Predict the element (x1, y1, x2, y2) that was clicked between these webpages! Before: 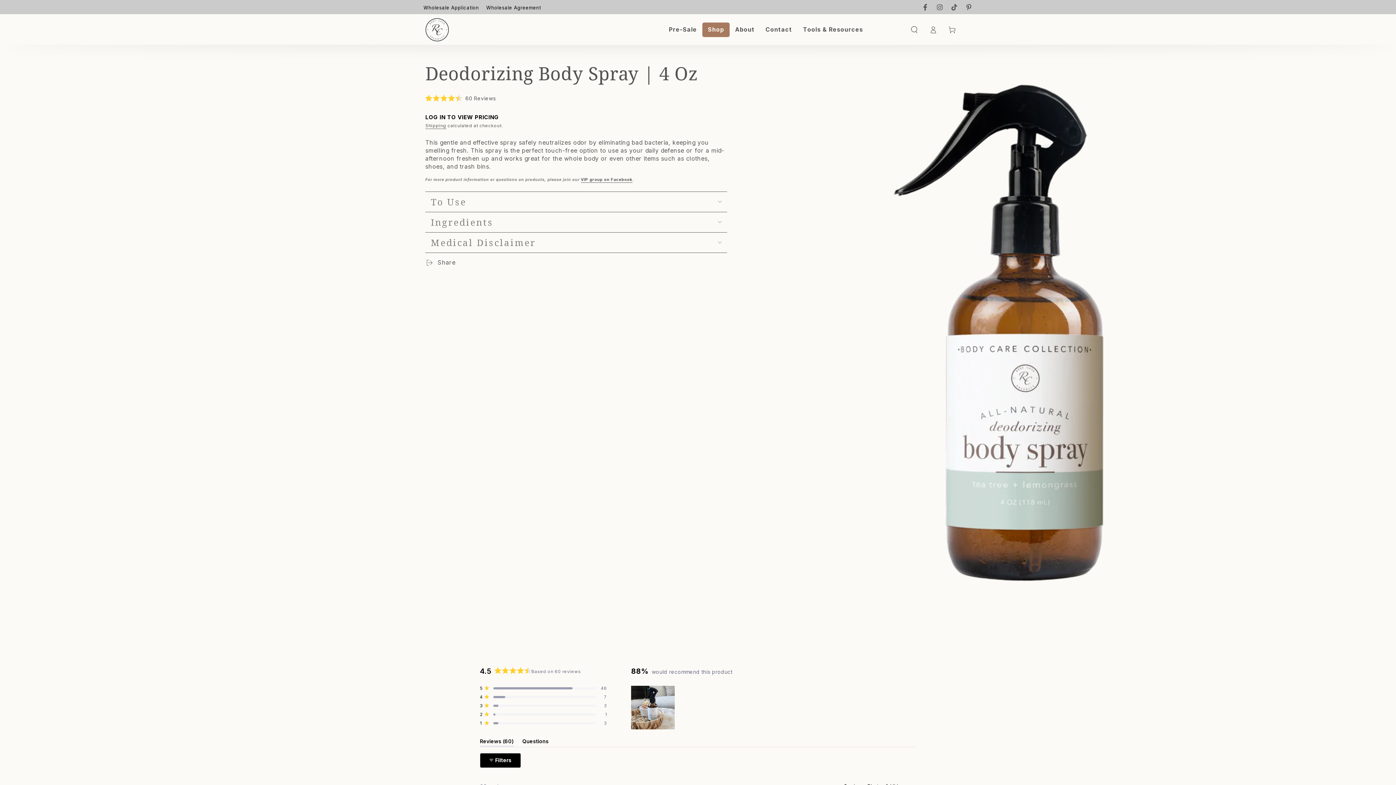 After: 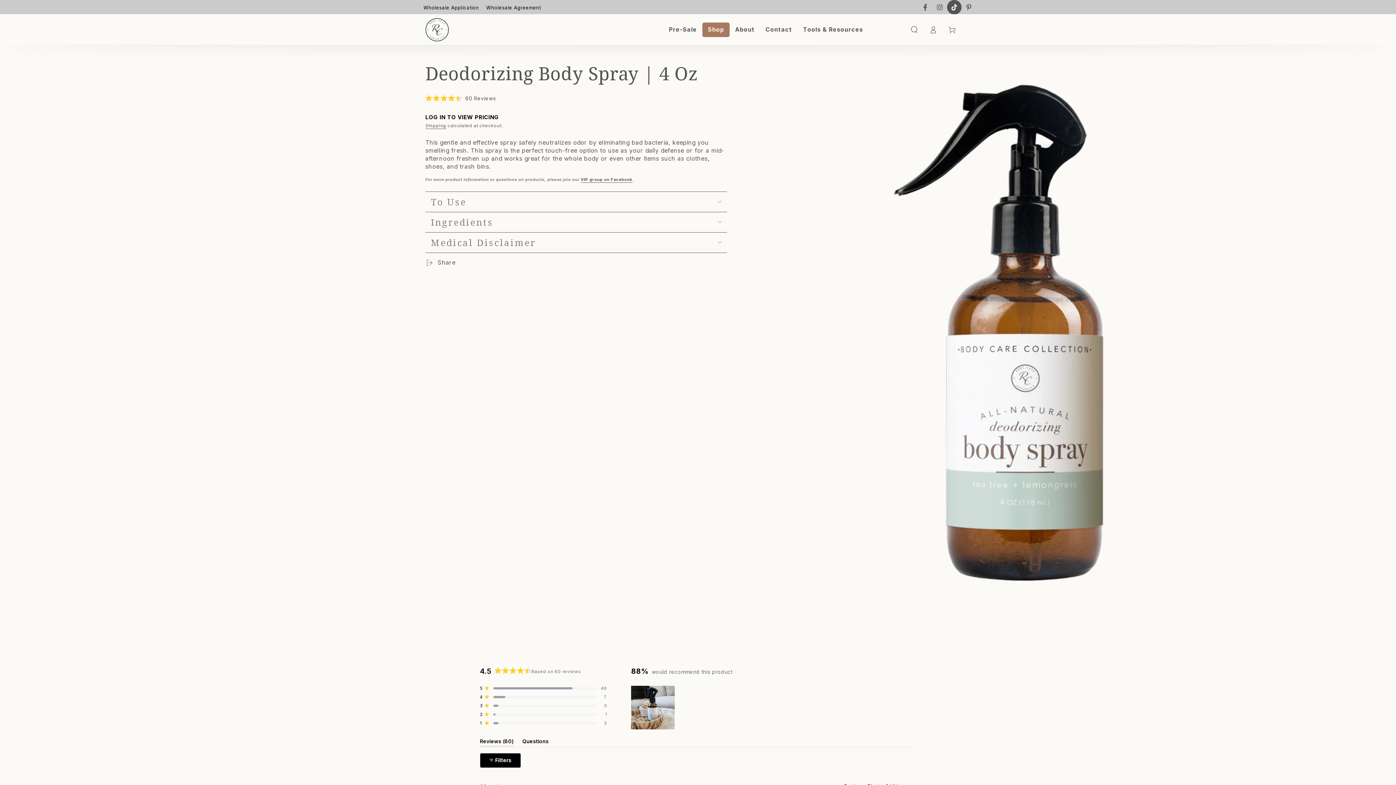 Action: label: TikTok bbox: (947, 0, 961, 14)